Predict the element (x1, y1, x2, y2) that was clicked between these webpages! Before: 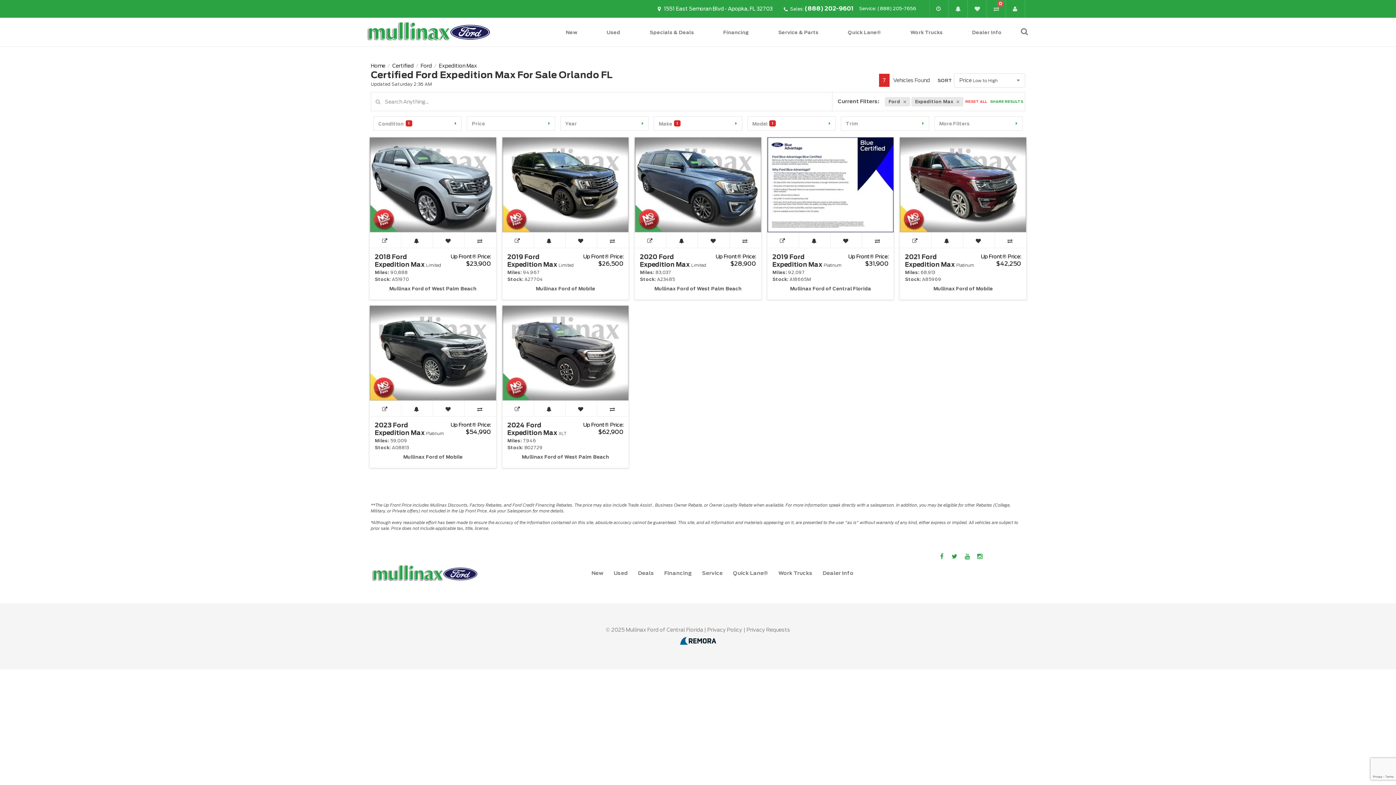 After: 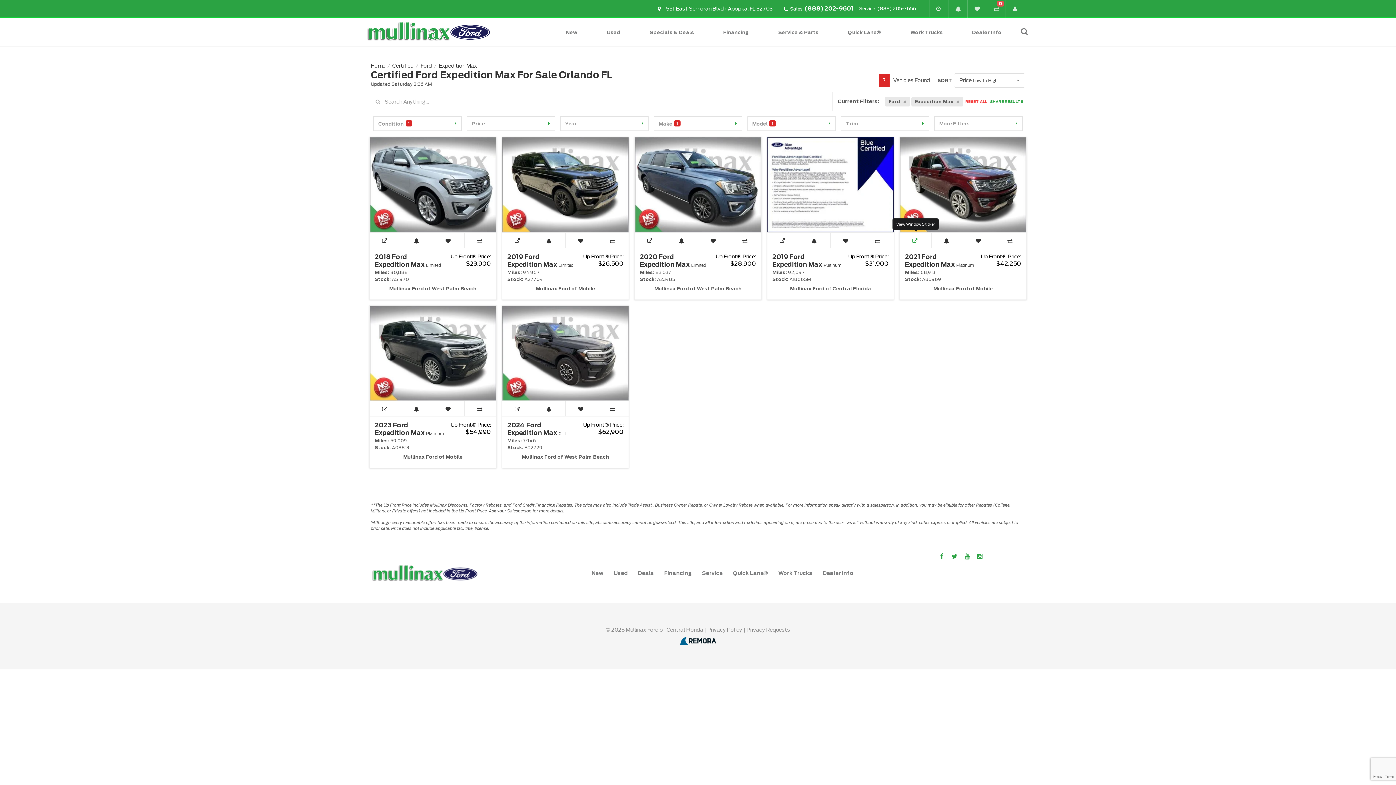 Action: bbox: (900, 232, 931, 248) label: View Window Sticker